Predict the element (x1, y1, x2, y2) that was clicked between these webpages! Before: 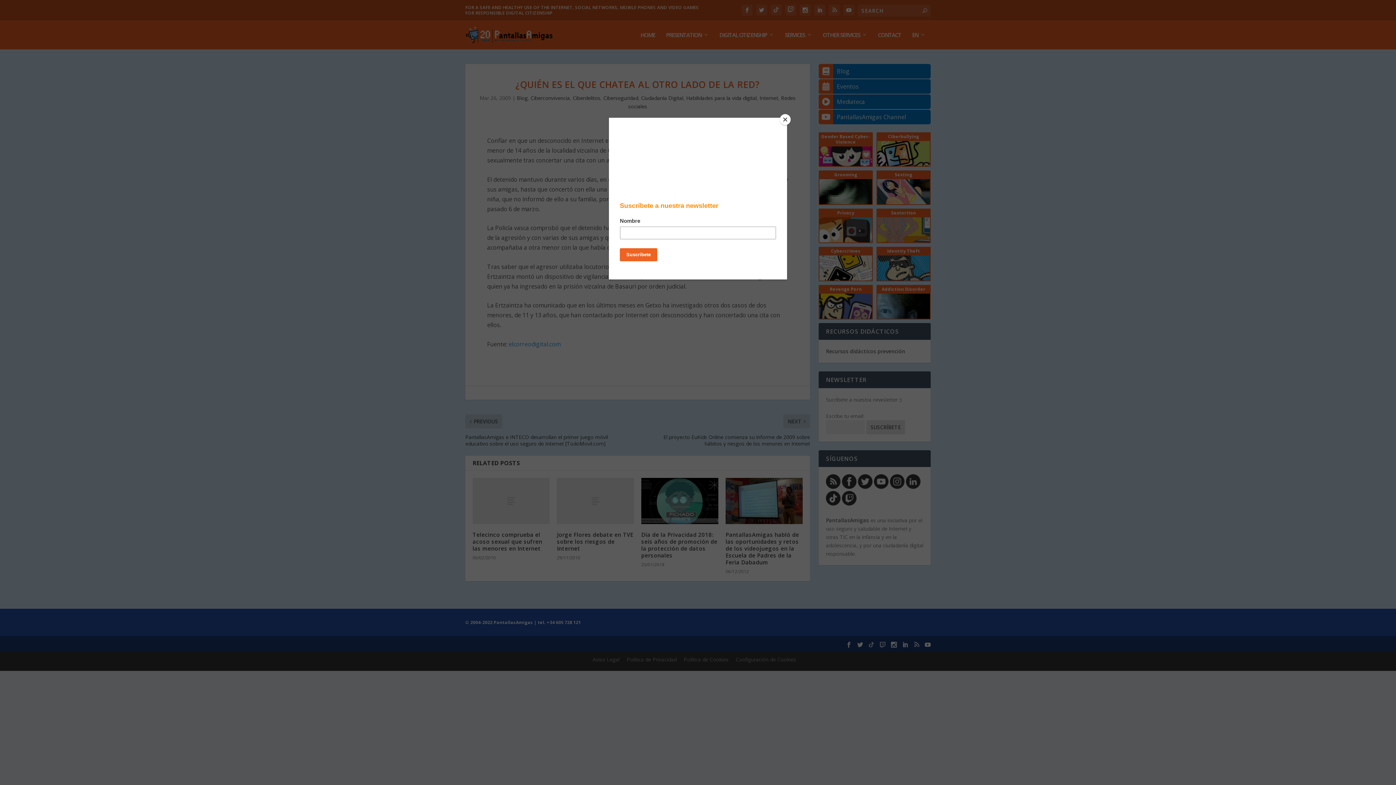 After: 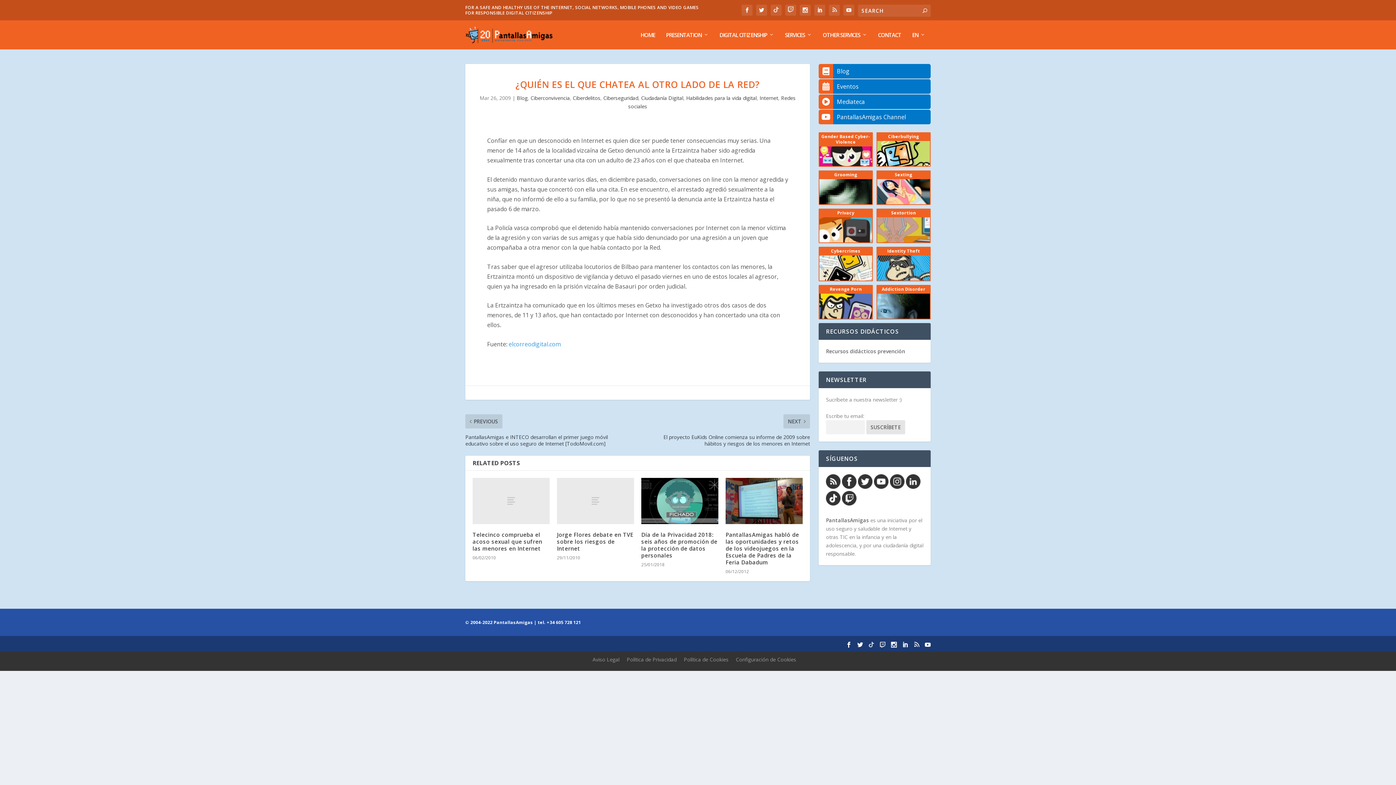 Action: bbox: (780, 114, 790, 125) label: Close